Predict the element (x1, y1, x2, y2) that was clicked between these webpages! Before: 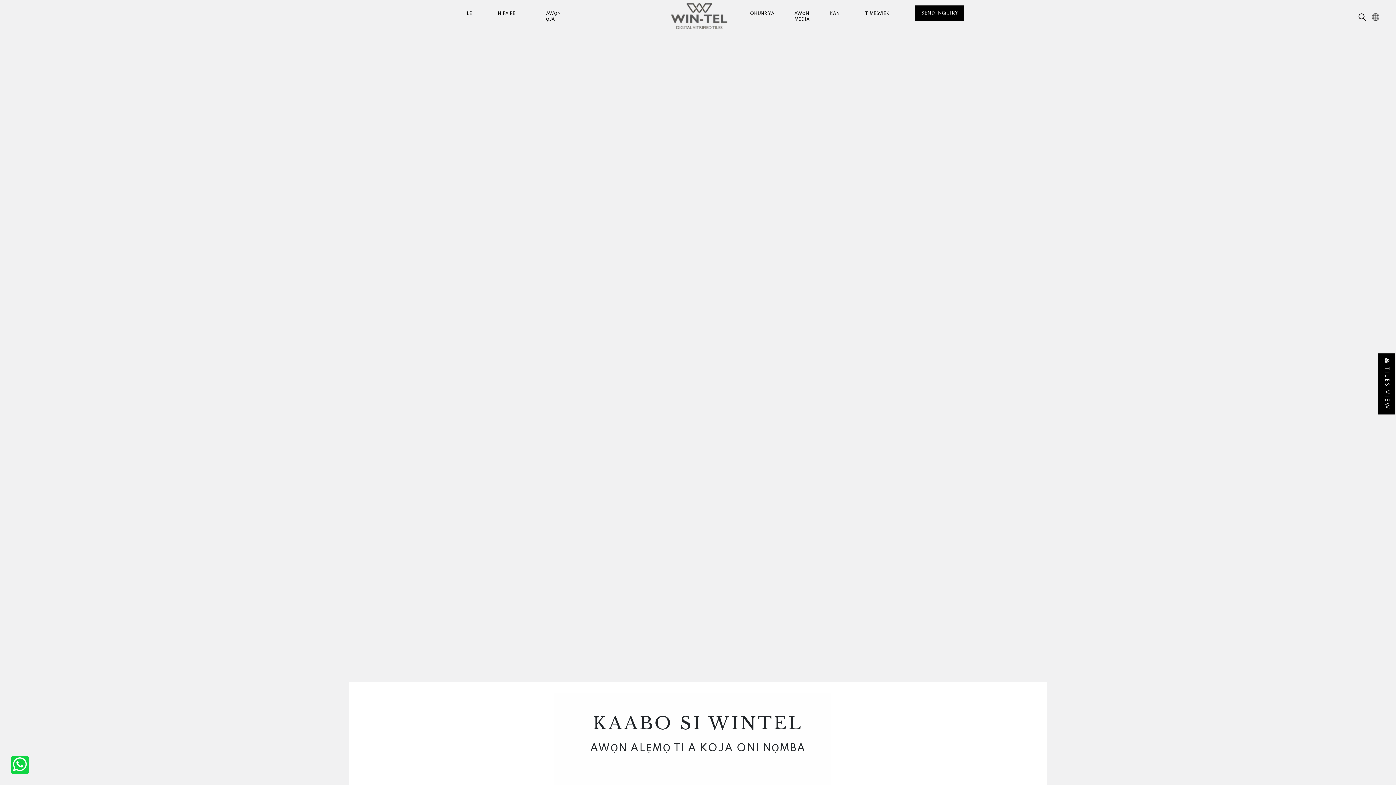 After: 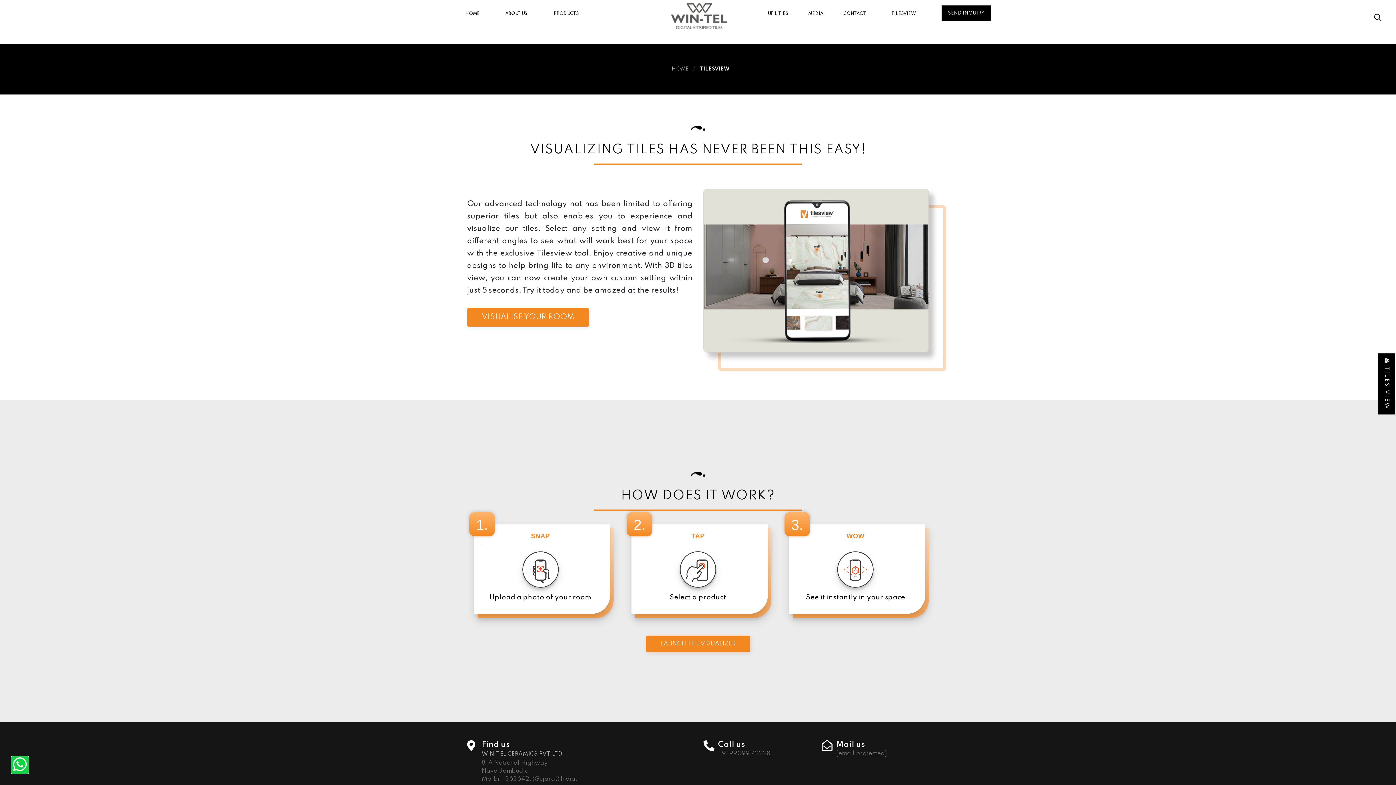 Action: label: TIMESVIEK bbox: (865, 5, 889, 34)